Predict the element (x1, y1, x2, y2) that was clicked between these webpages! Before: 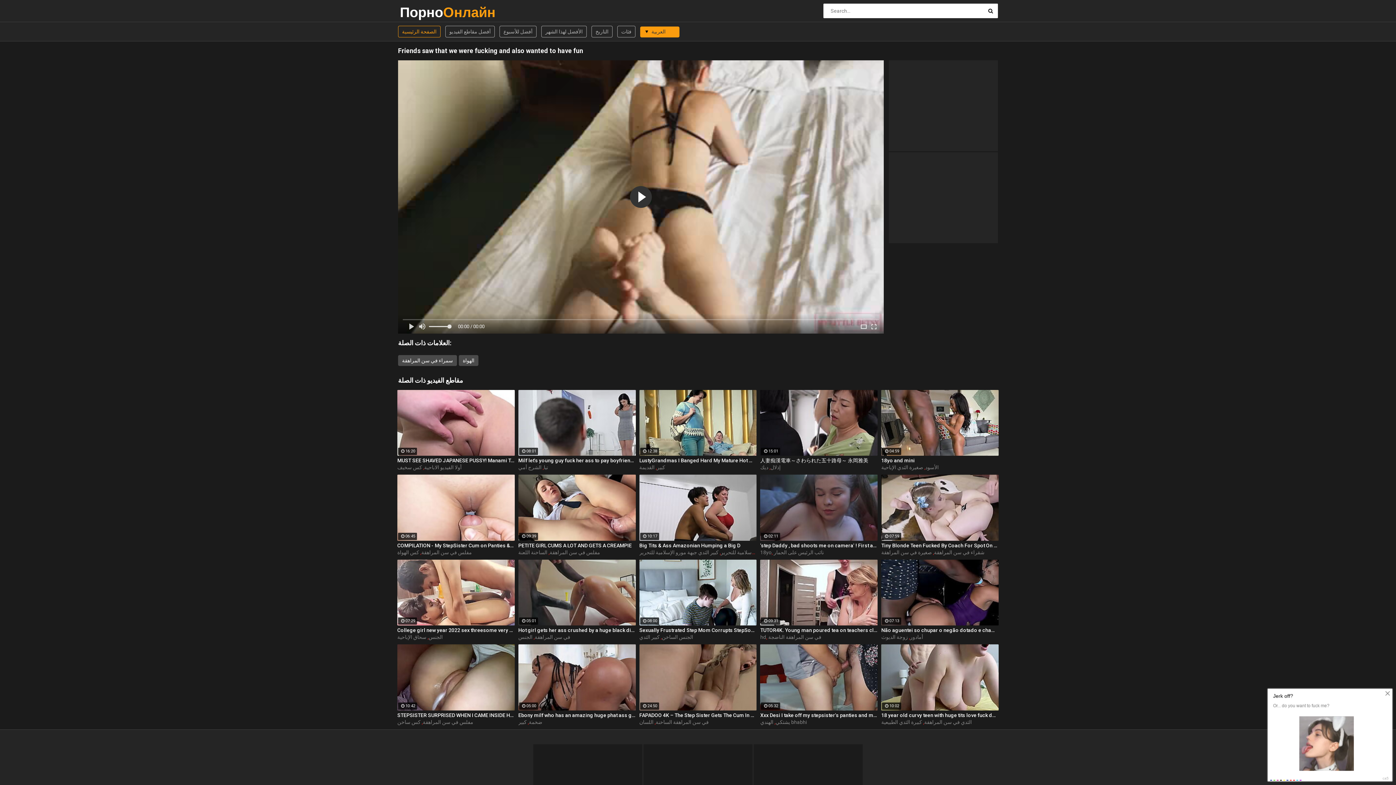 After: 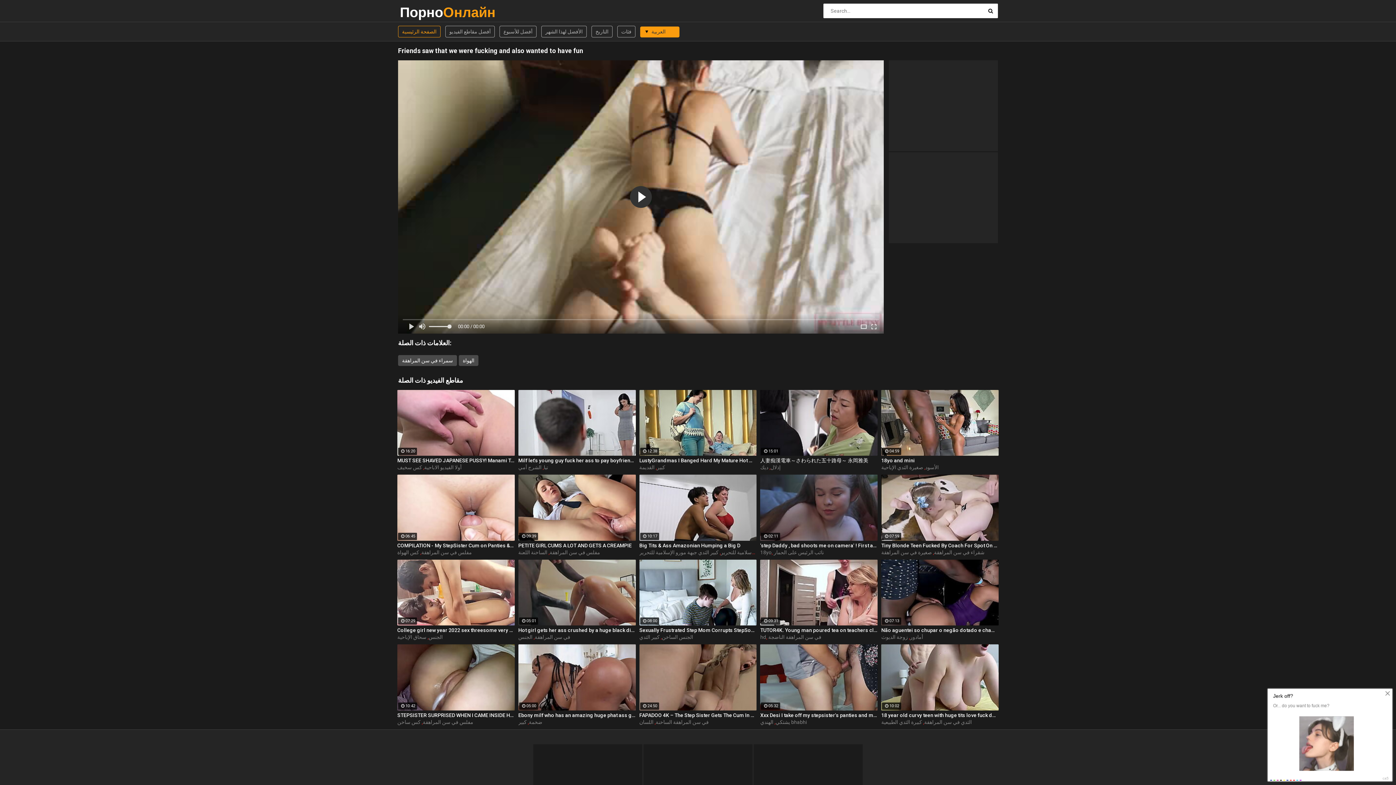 Action: bbox: (518, 464, 541, 470) label: الشرج أمي